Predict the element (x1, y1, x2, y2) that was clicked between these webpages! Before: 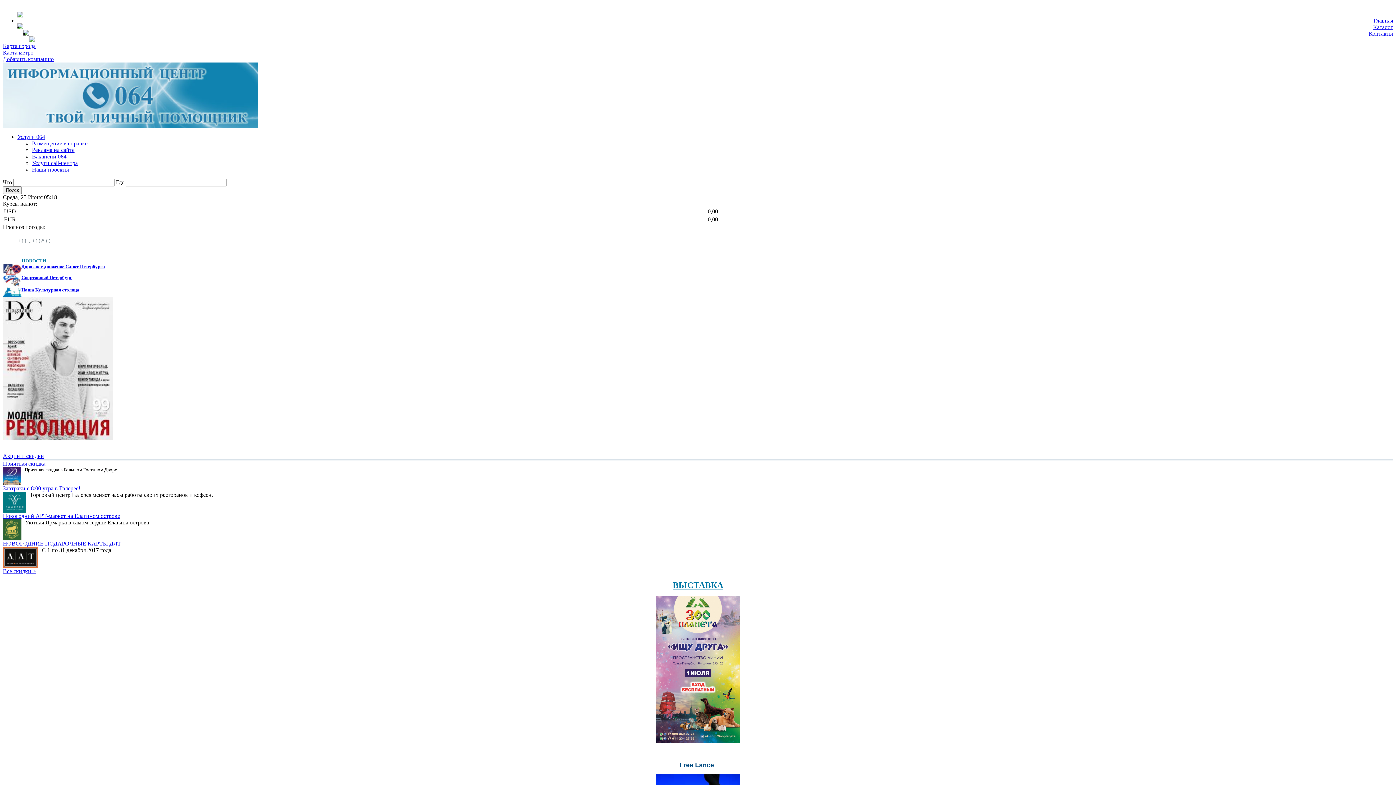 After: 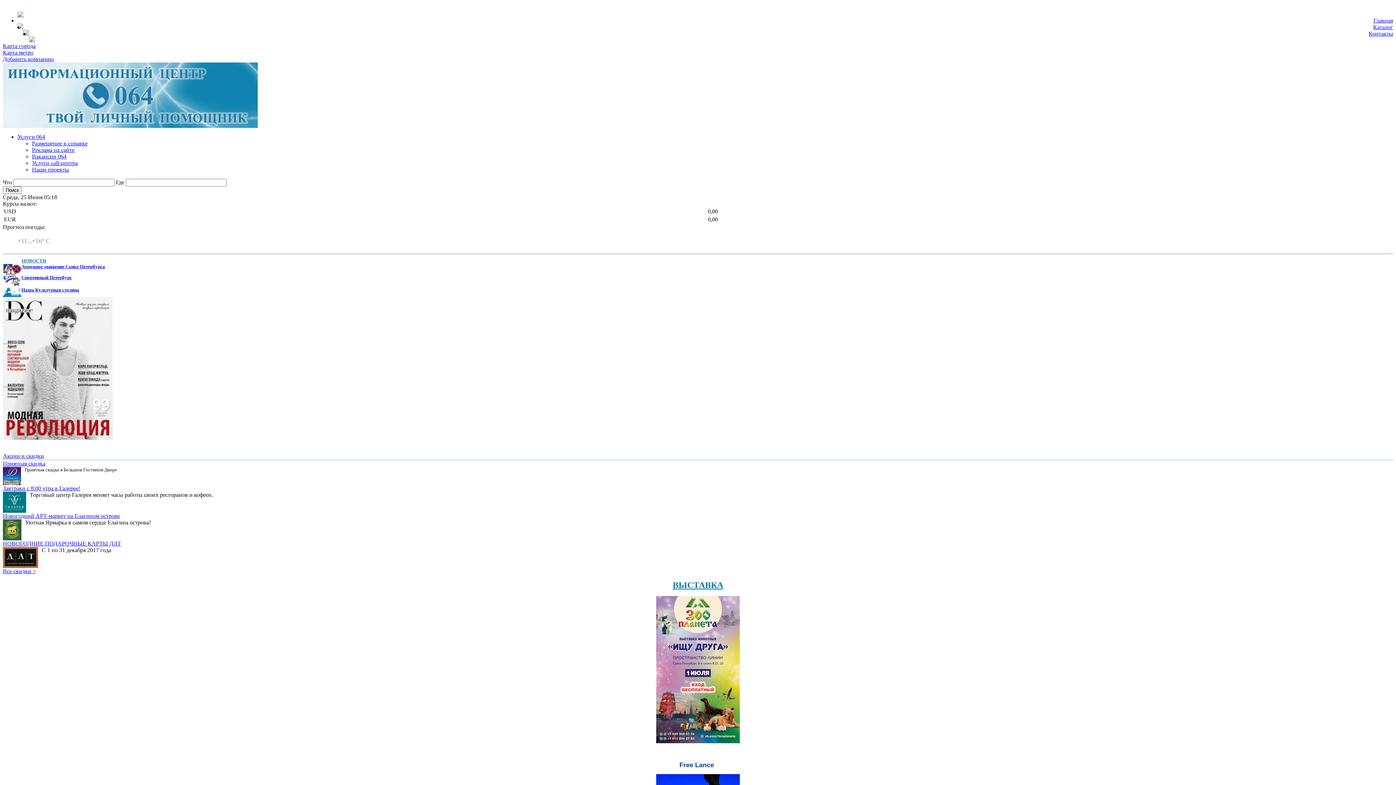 Action: bbox: (2, 434, 112, 441)